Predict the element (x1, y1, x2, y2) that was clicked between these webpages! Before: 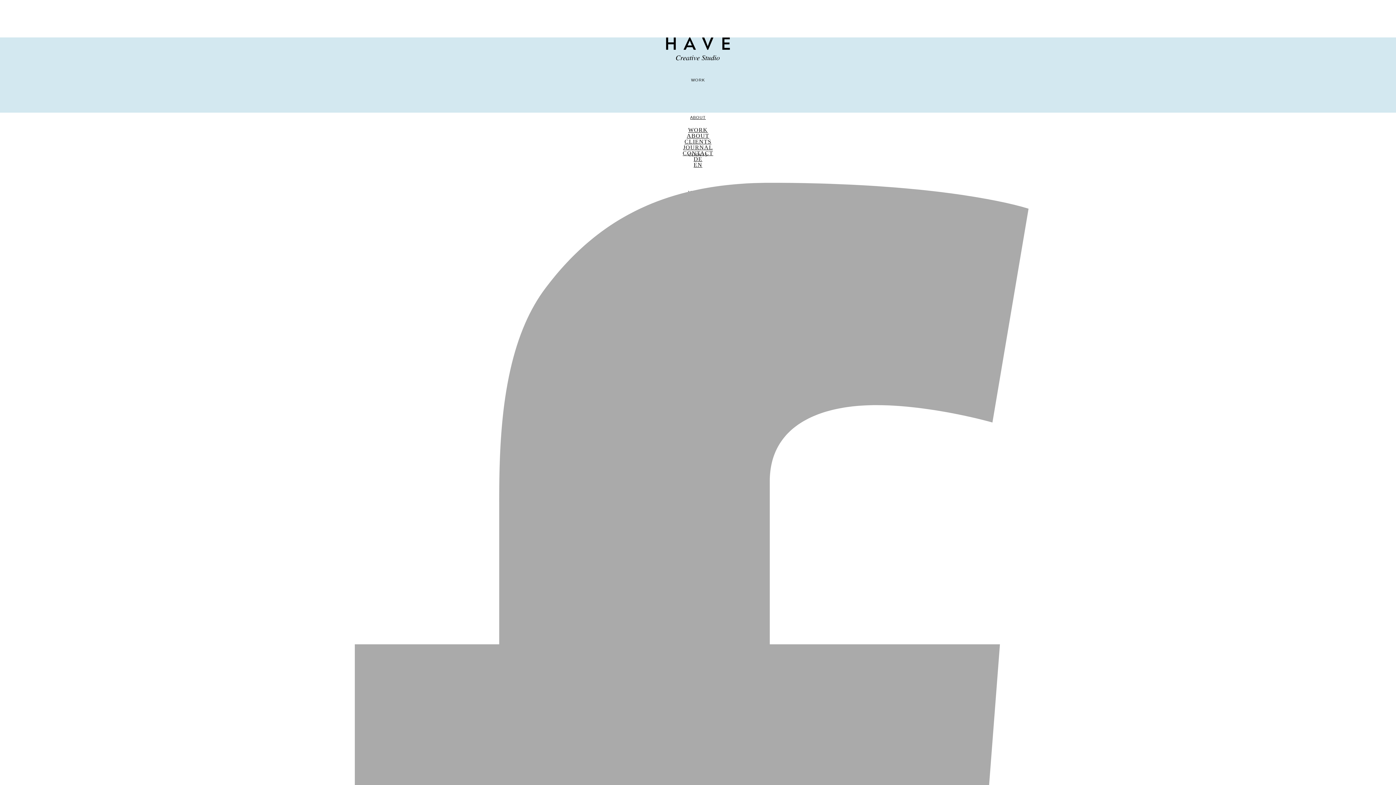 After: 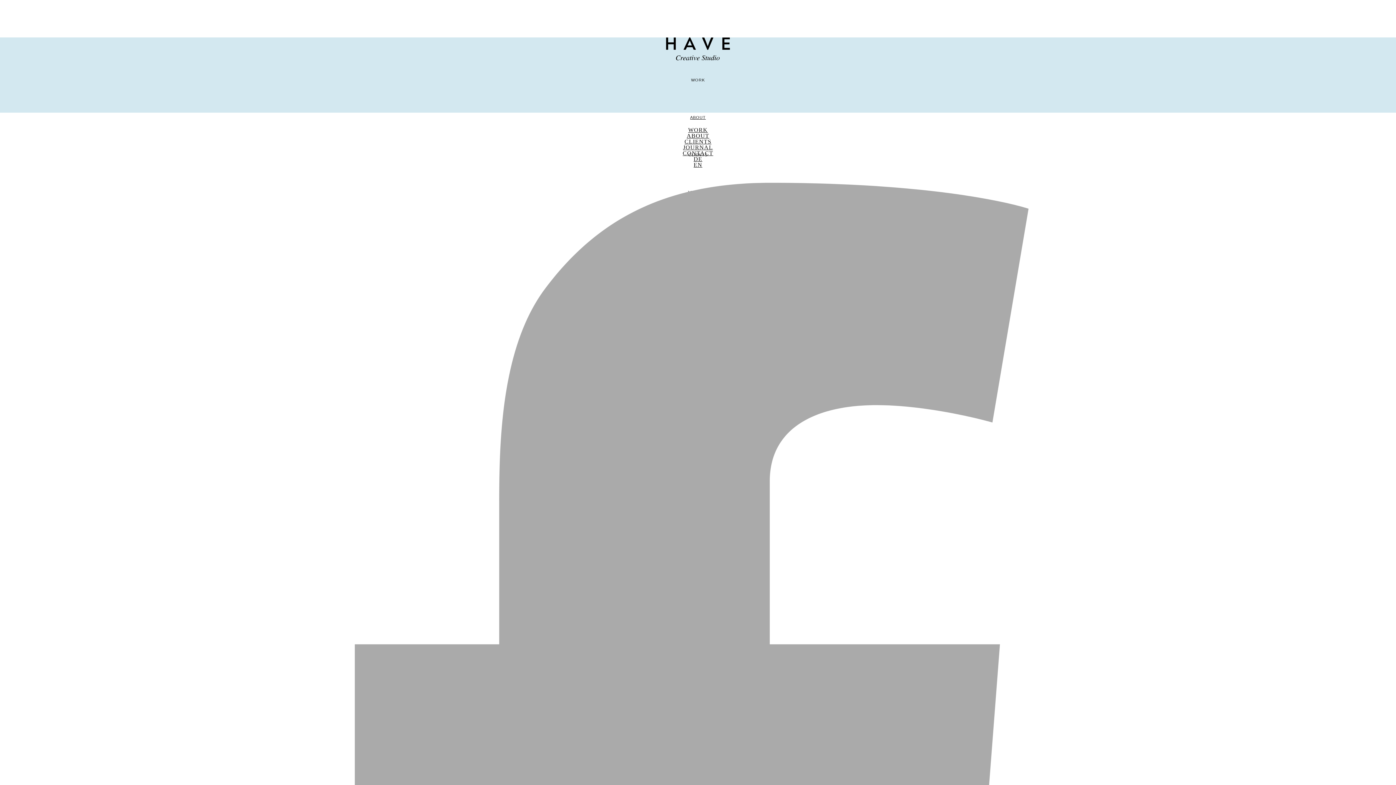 Action: bbox: (686, 132, 709, 138) label: ABOUT